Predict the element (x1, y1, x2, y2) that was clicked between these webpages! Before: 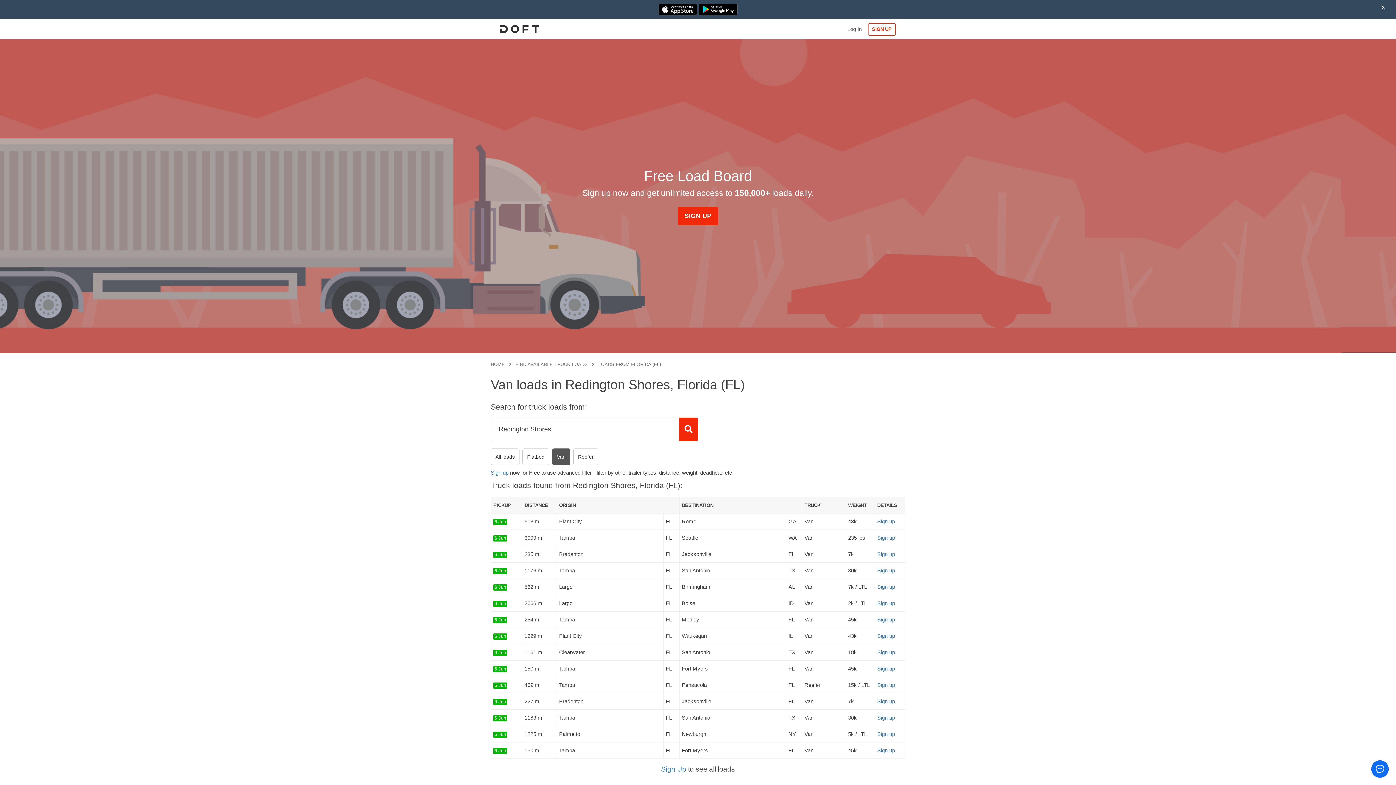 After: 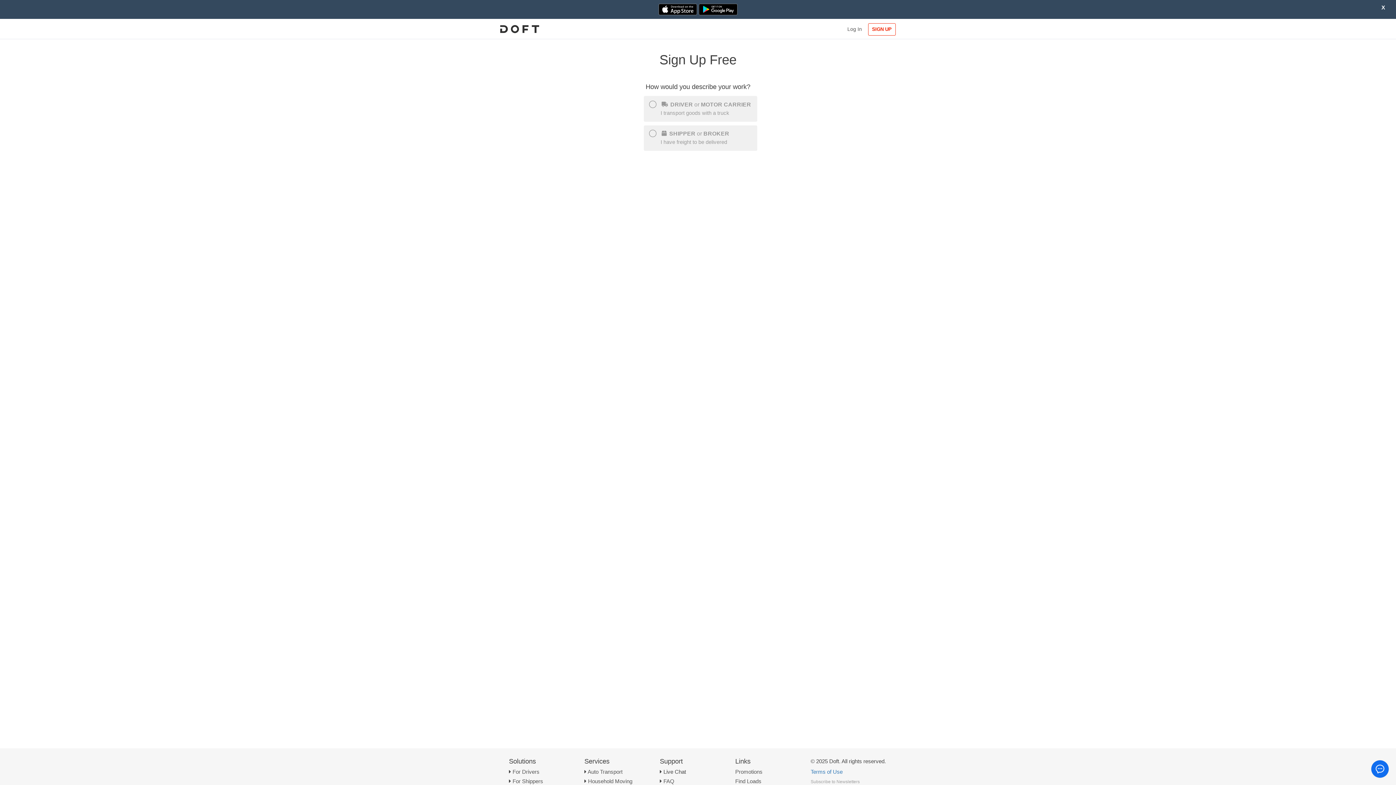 Action: bbox: (877, 731, 895, 737) label: Sign up